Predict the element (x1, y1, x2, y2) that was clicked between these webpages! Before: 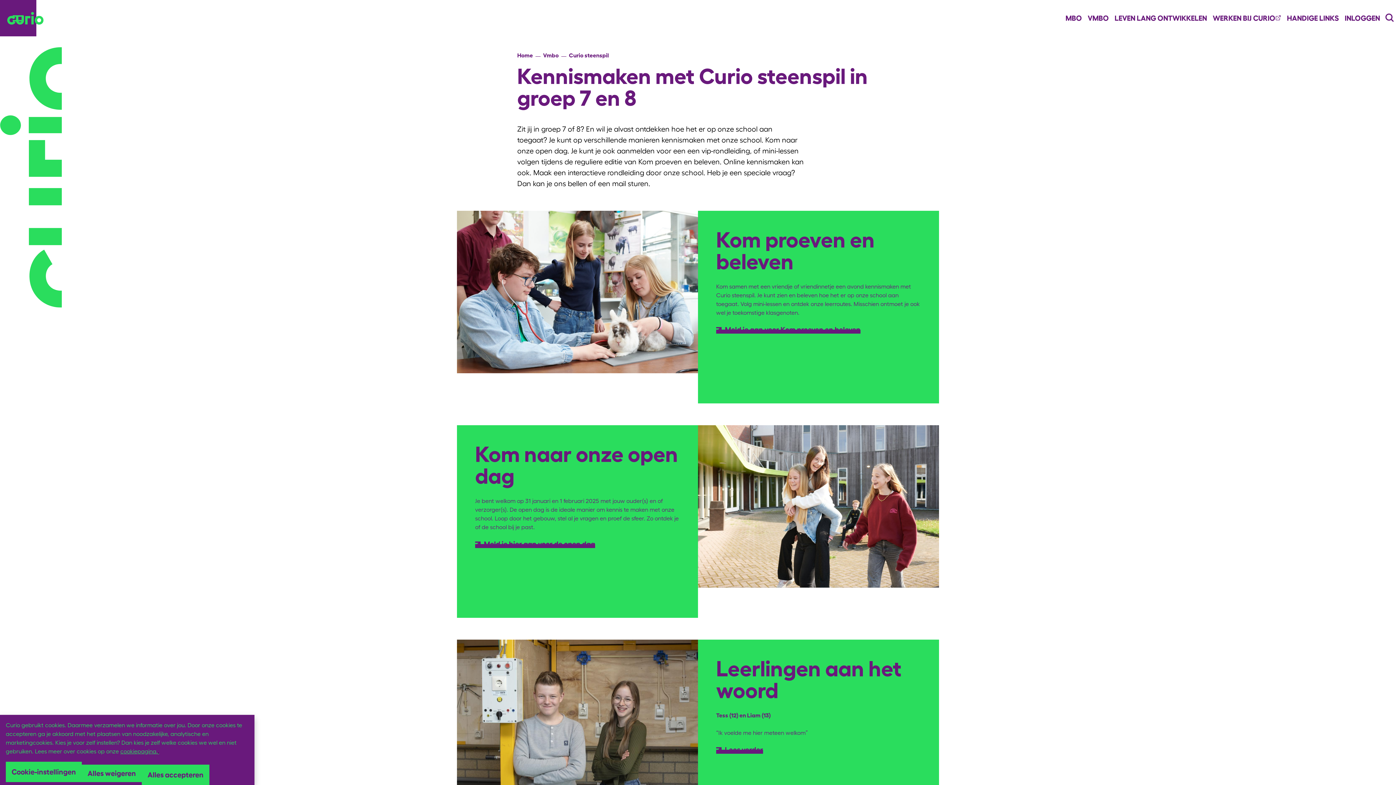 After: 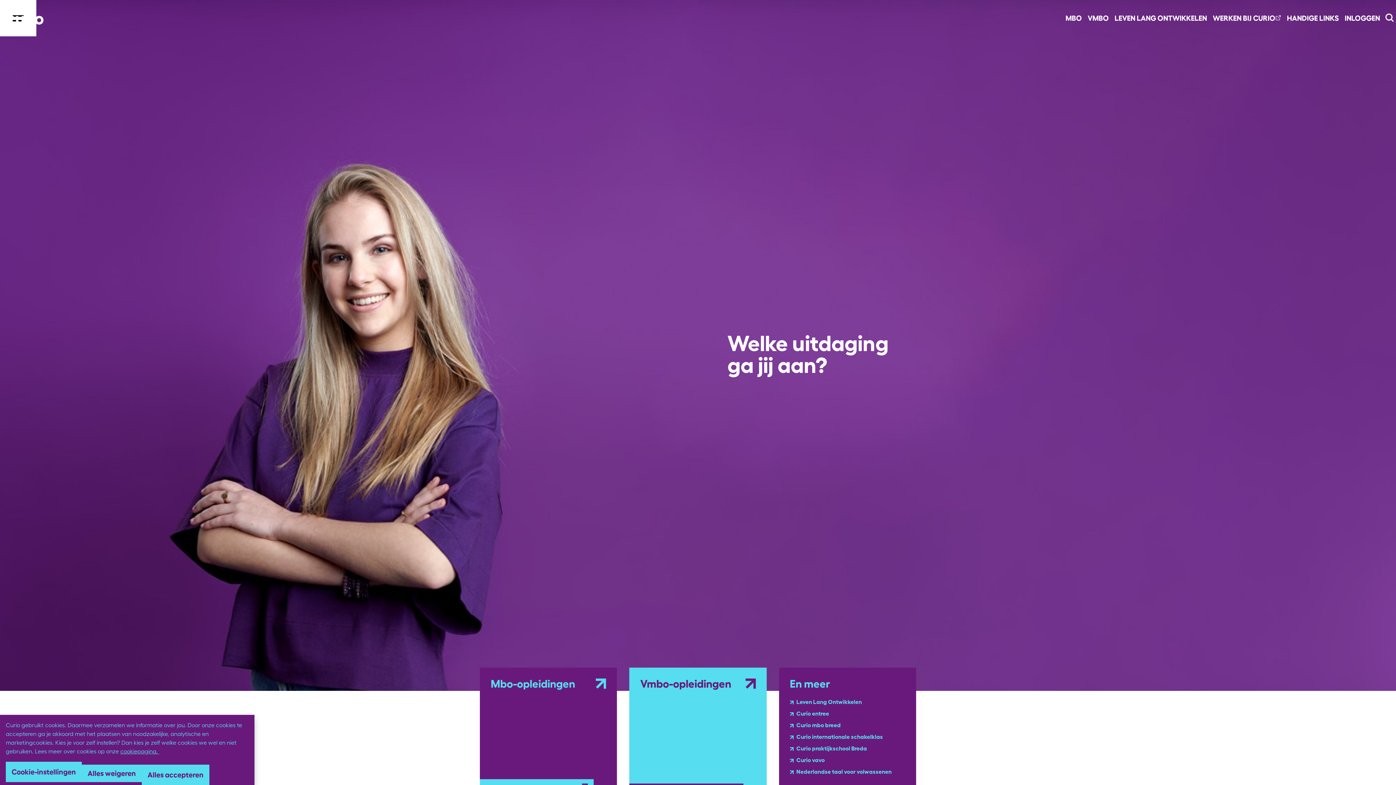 Action: label: Home bbox: (517, 52, 533, 58)